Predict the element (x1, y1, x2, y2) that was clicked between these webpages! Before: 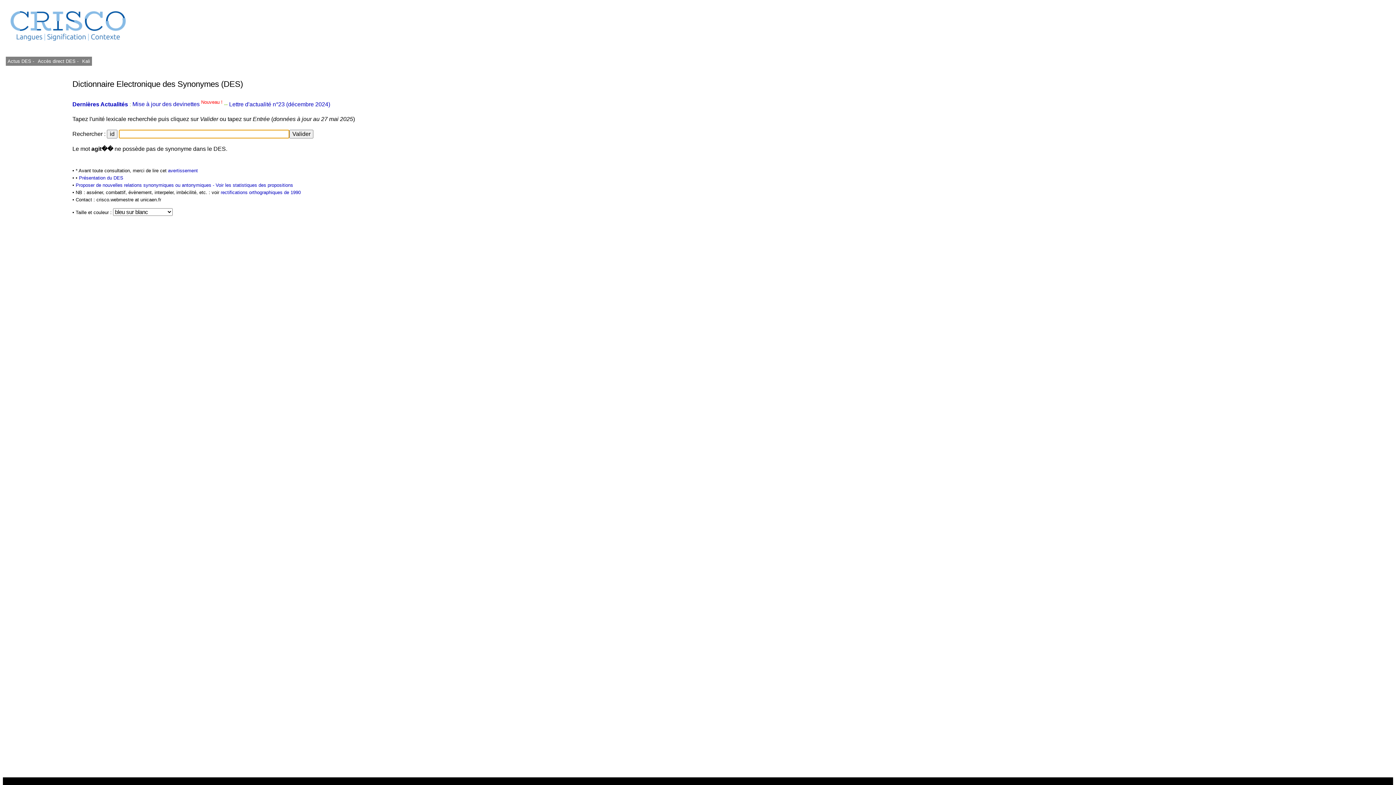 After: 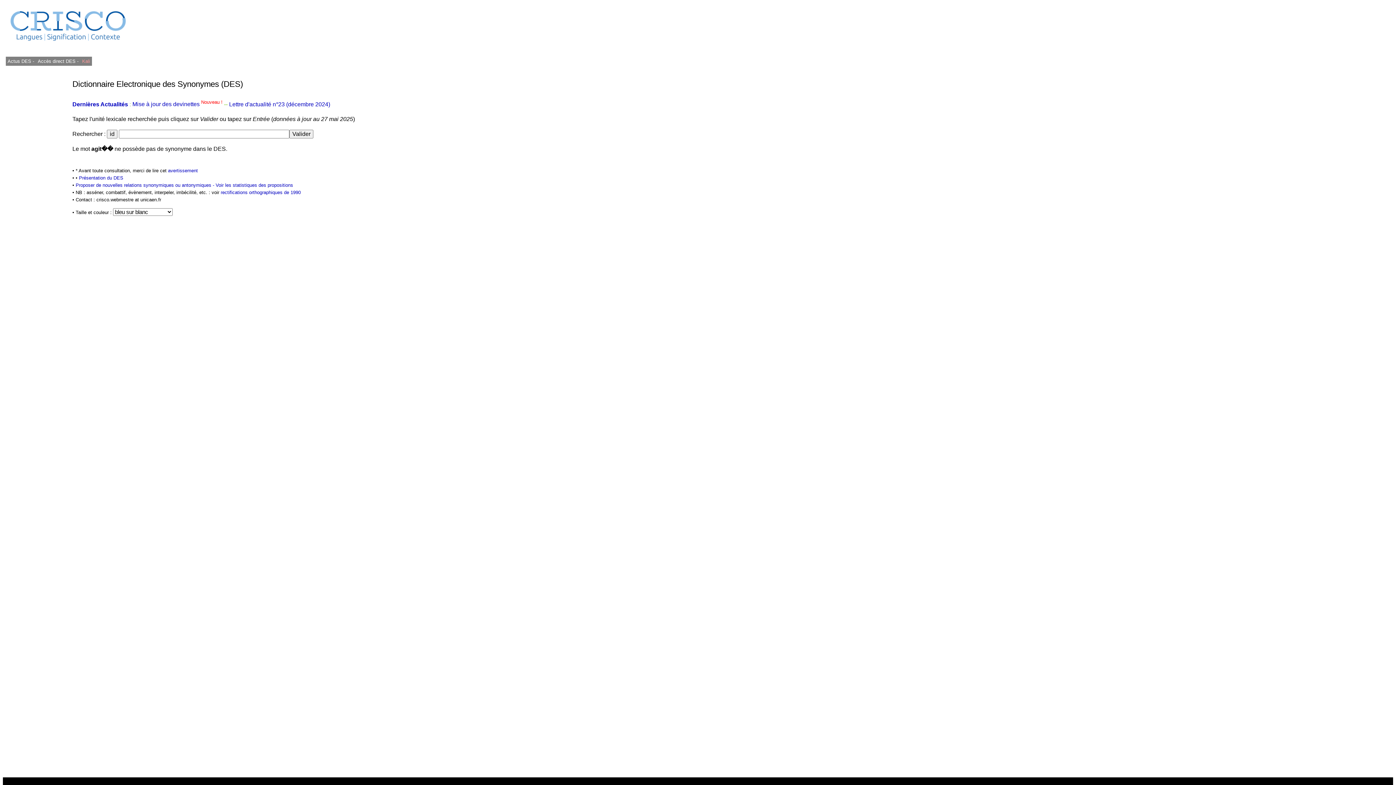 Action: bbox: (80, 56, 92, 65) label: Kali